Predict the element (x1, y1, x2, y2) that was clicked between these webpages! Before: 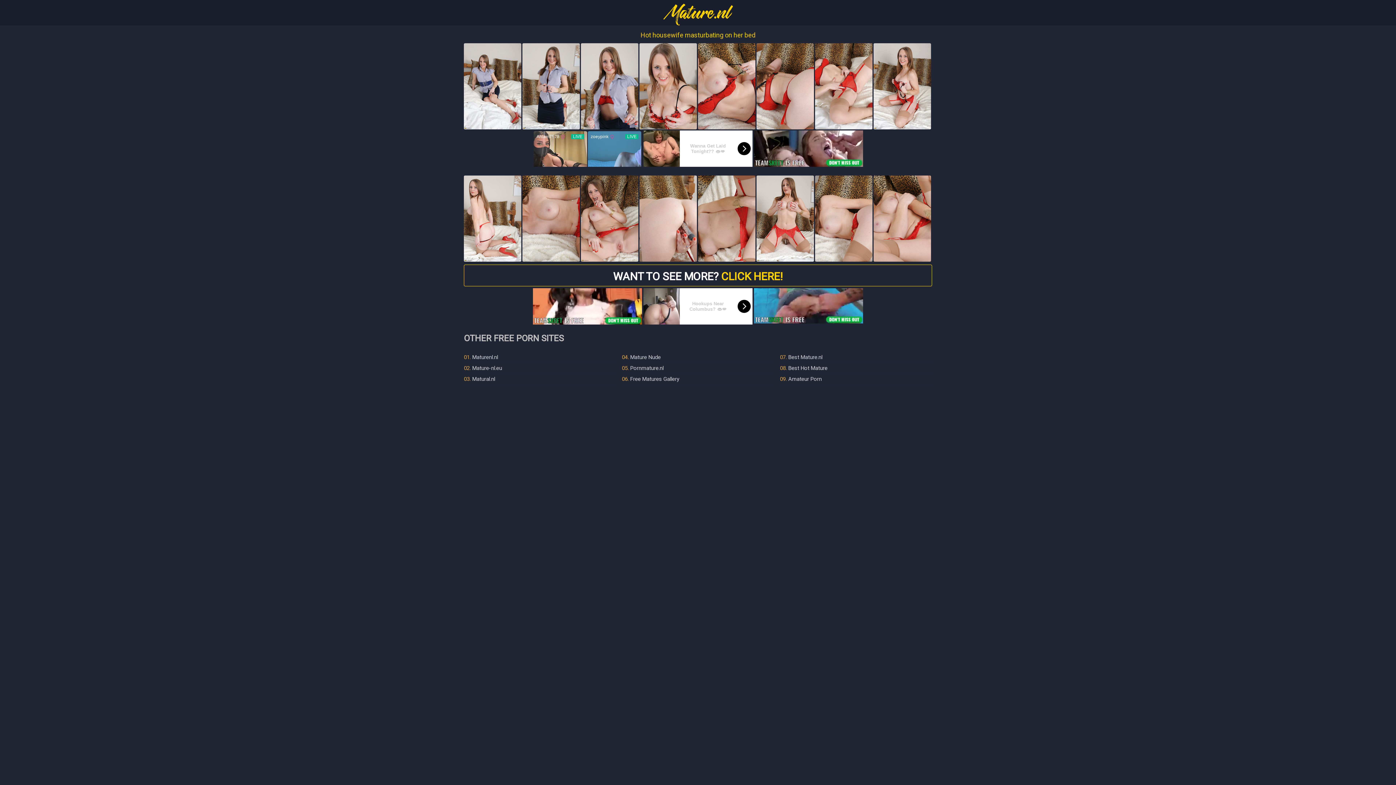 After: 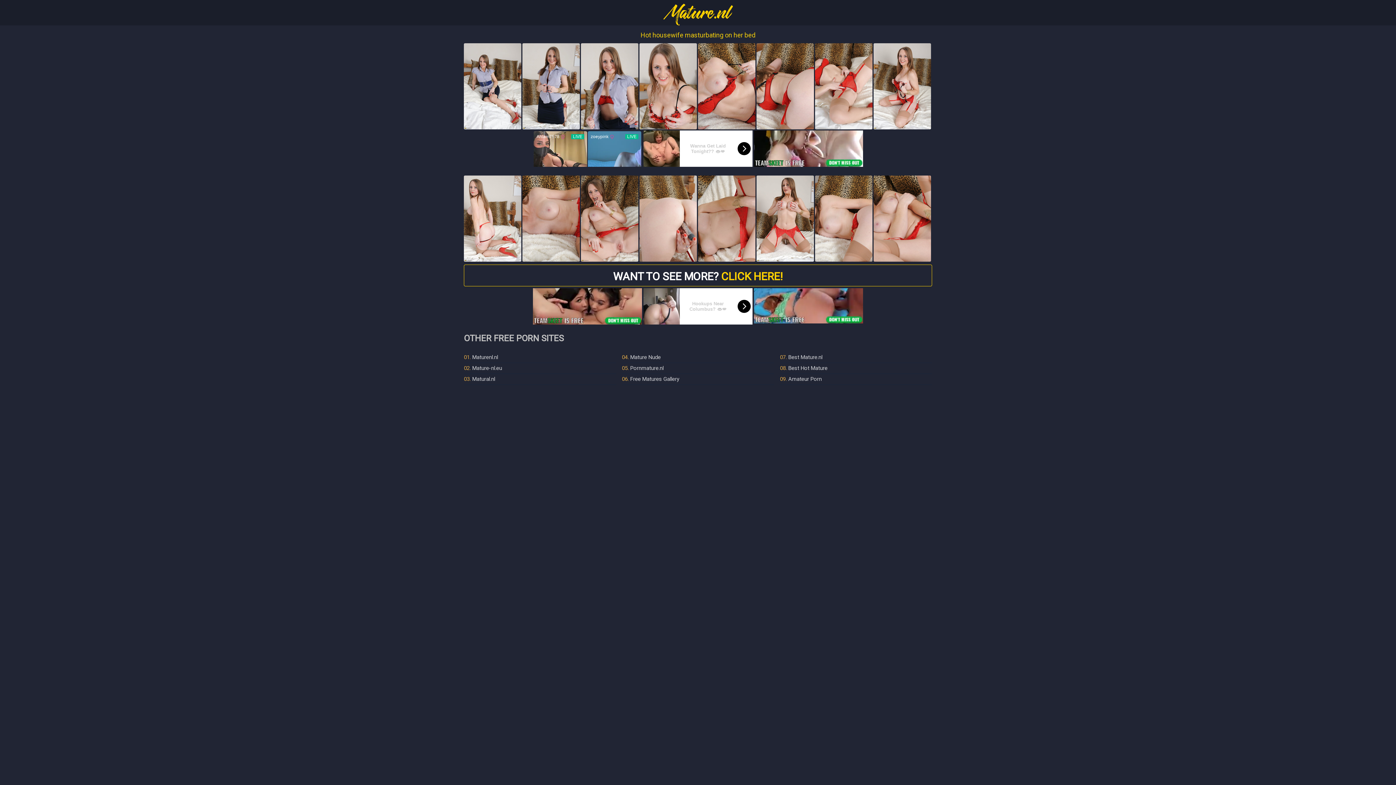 Action: label: Free Matures Gallery bbox: (630, 375, 679, 382)